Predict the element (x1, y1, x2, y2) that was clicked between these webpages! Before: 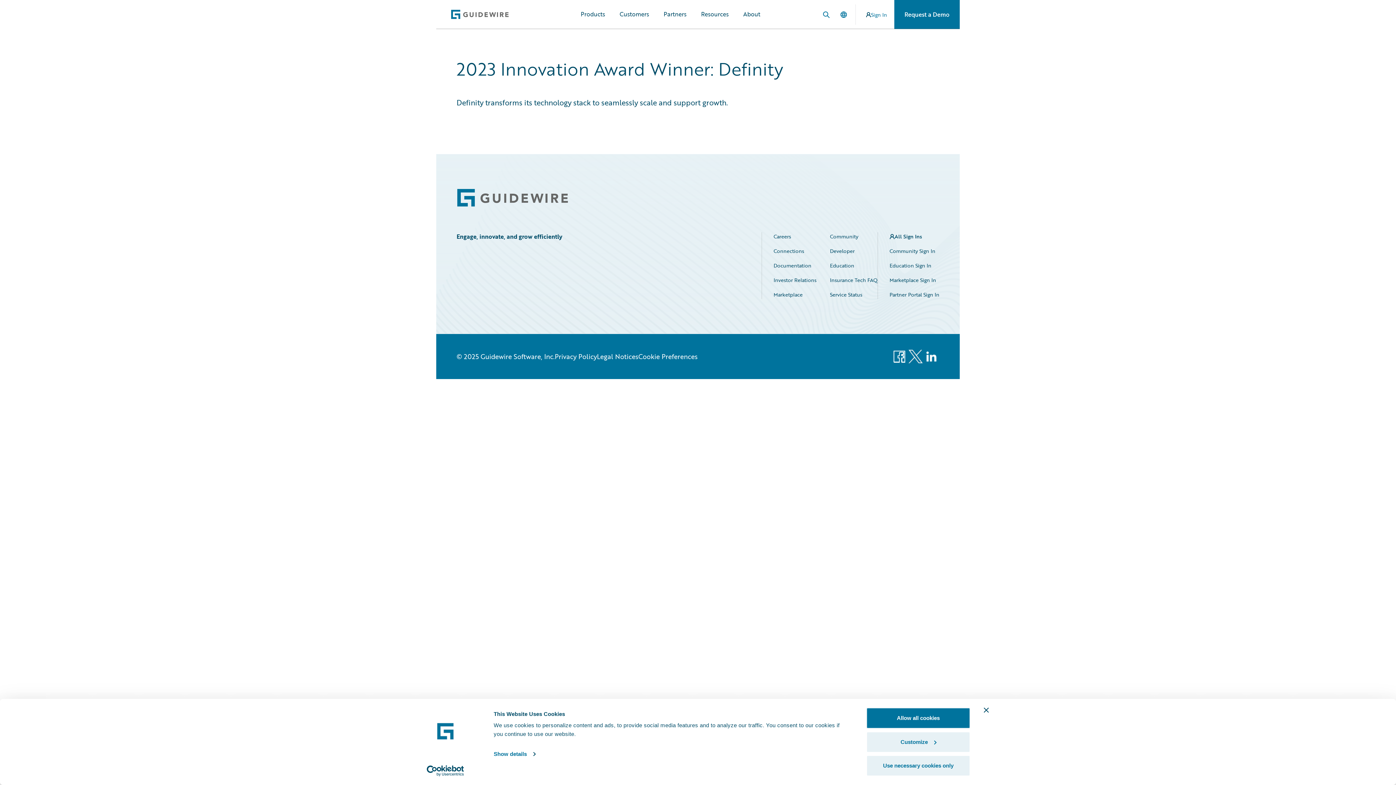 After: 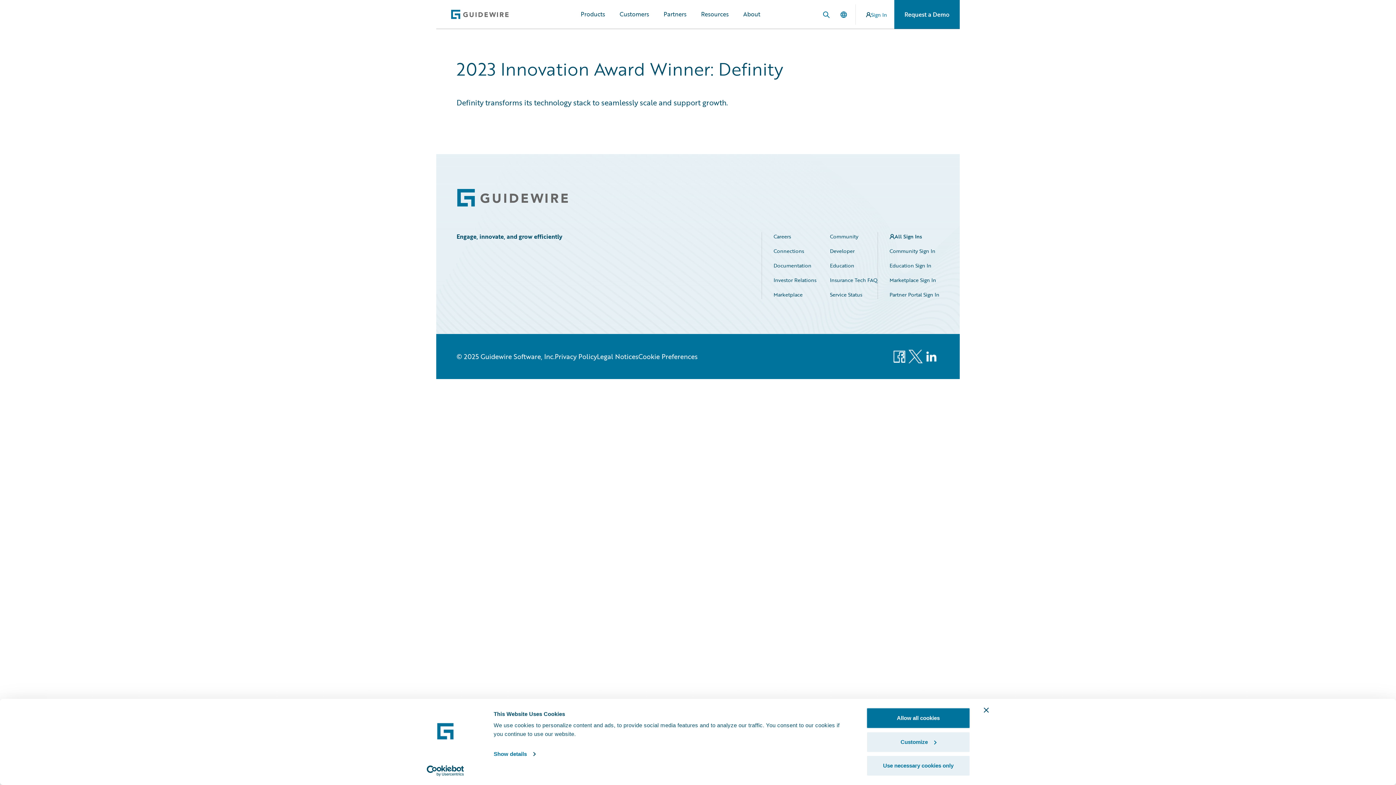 Action: label: Usercentrics Cookiebot - opens in a new window bbox: (413, 765, 477, 776)